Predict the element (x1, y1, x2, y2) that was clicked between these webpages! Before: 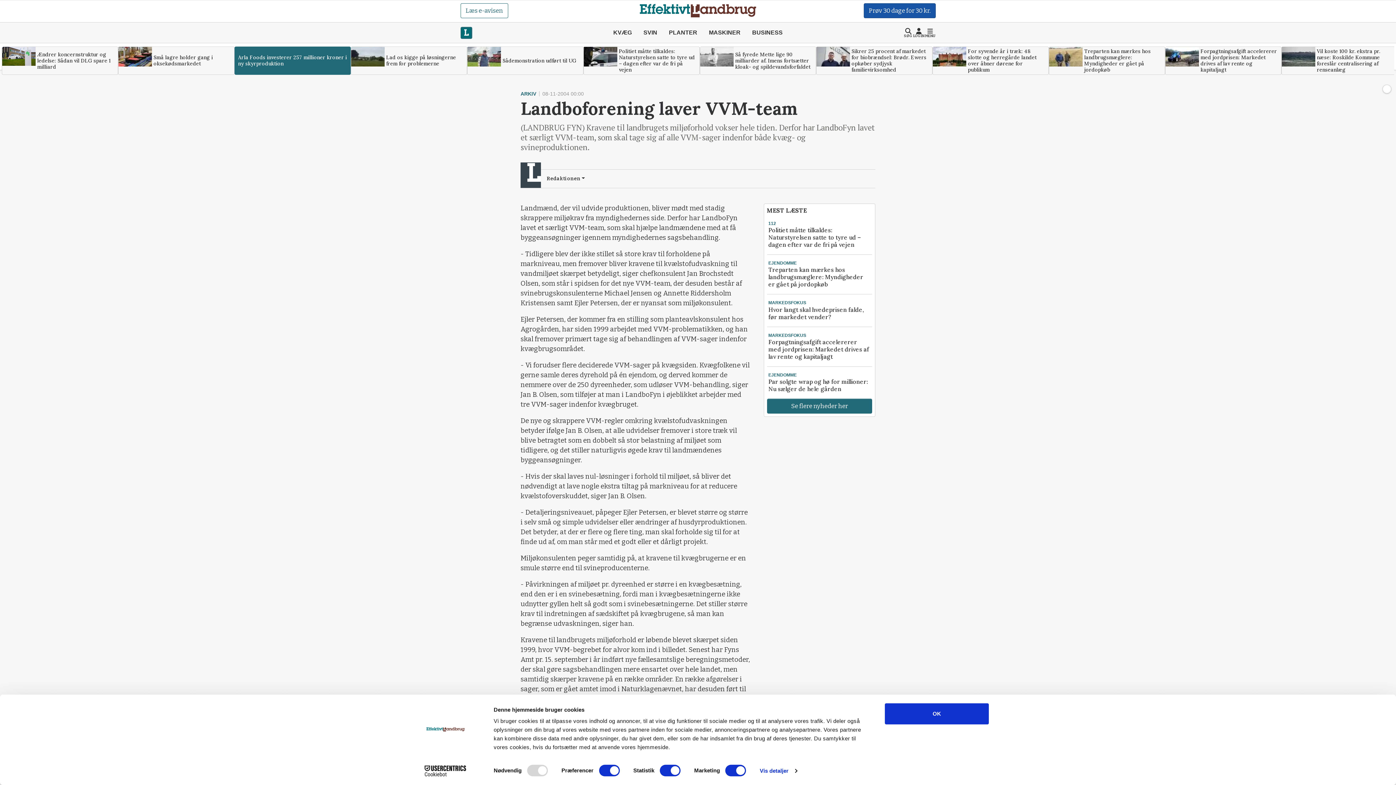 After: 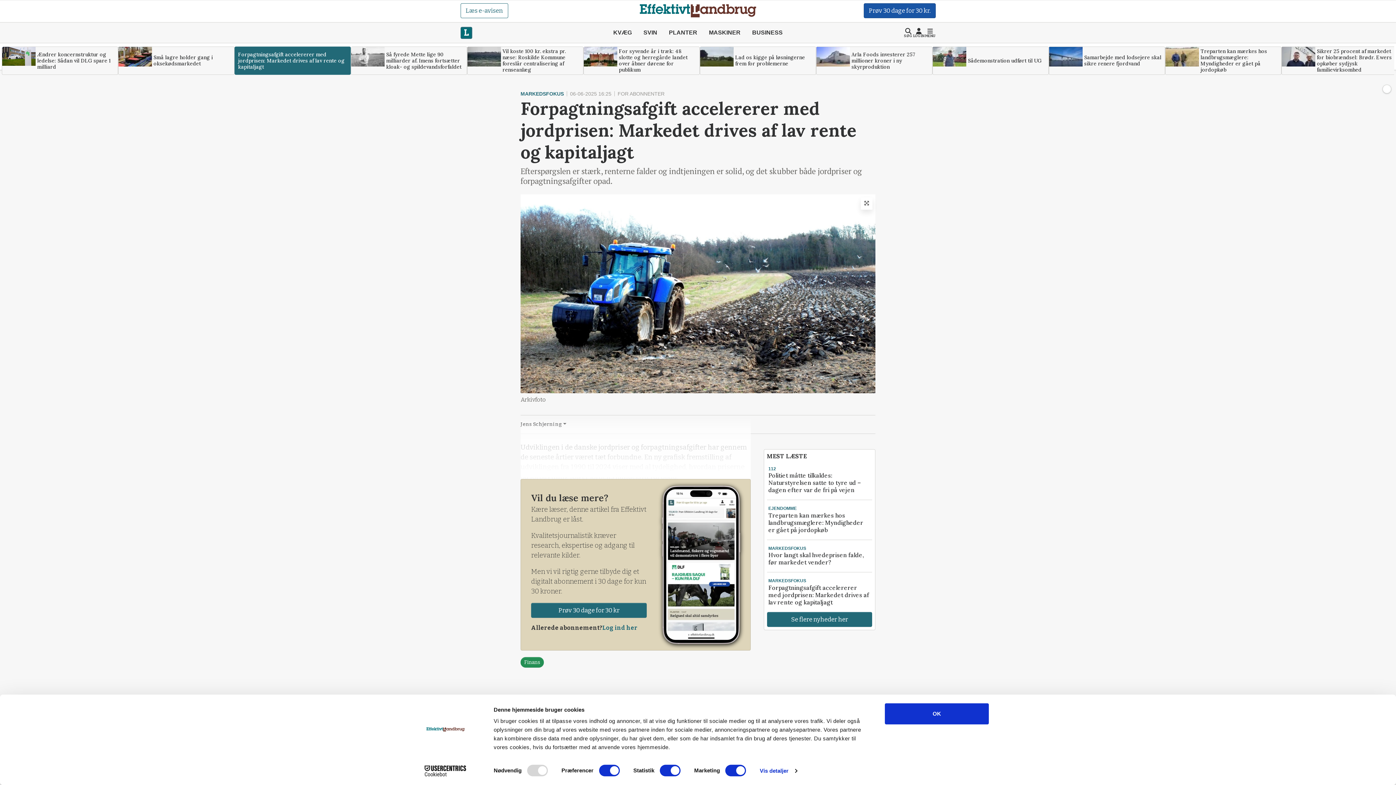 Action: label: Forpagtningsafgift accelererer med jordprisen: Markedet drives af lav rente og kapitaljagt bbox: (1165, 46, 1281, 74)